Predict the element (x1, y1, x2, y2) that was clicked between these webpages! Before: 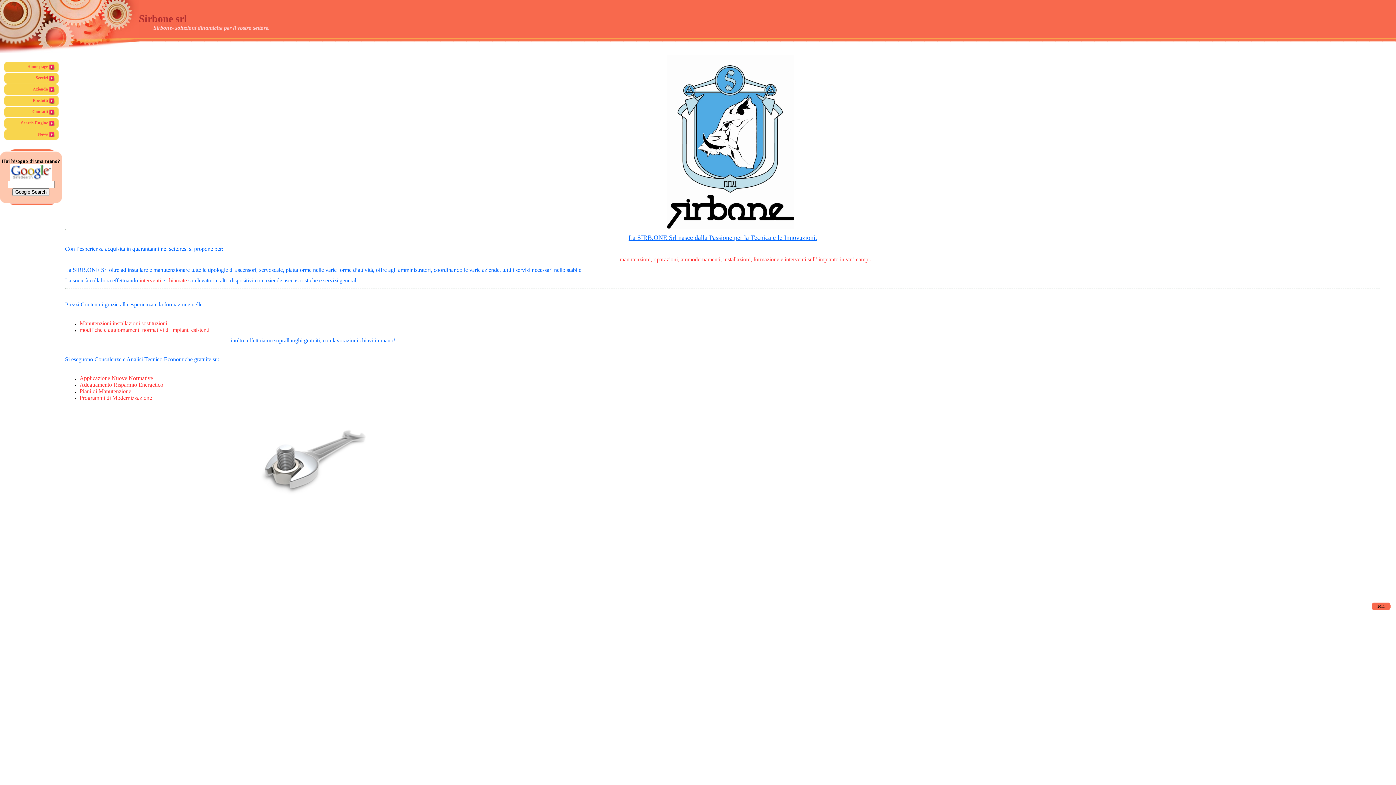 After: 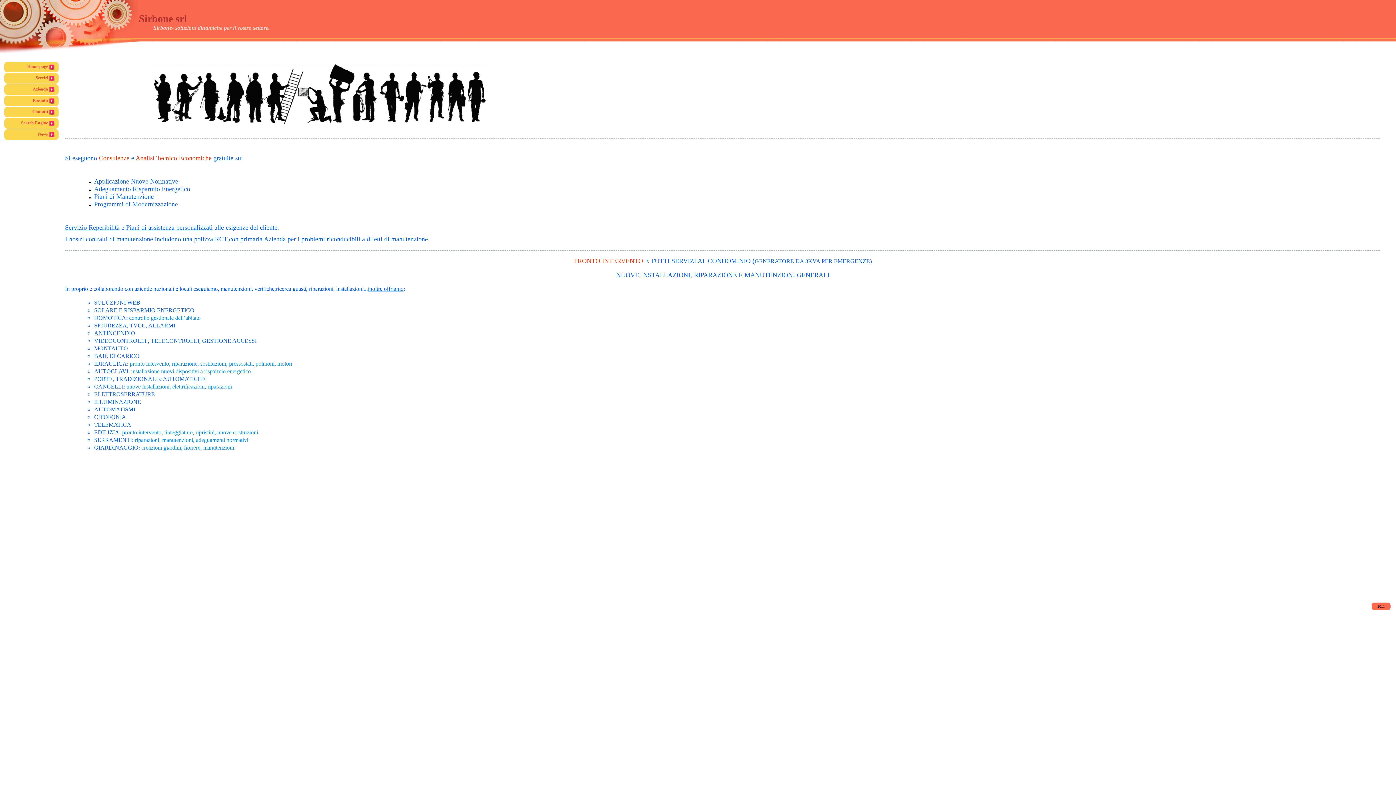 Action: bbox: (35, 75, 48, 80) label: Servizi